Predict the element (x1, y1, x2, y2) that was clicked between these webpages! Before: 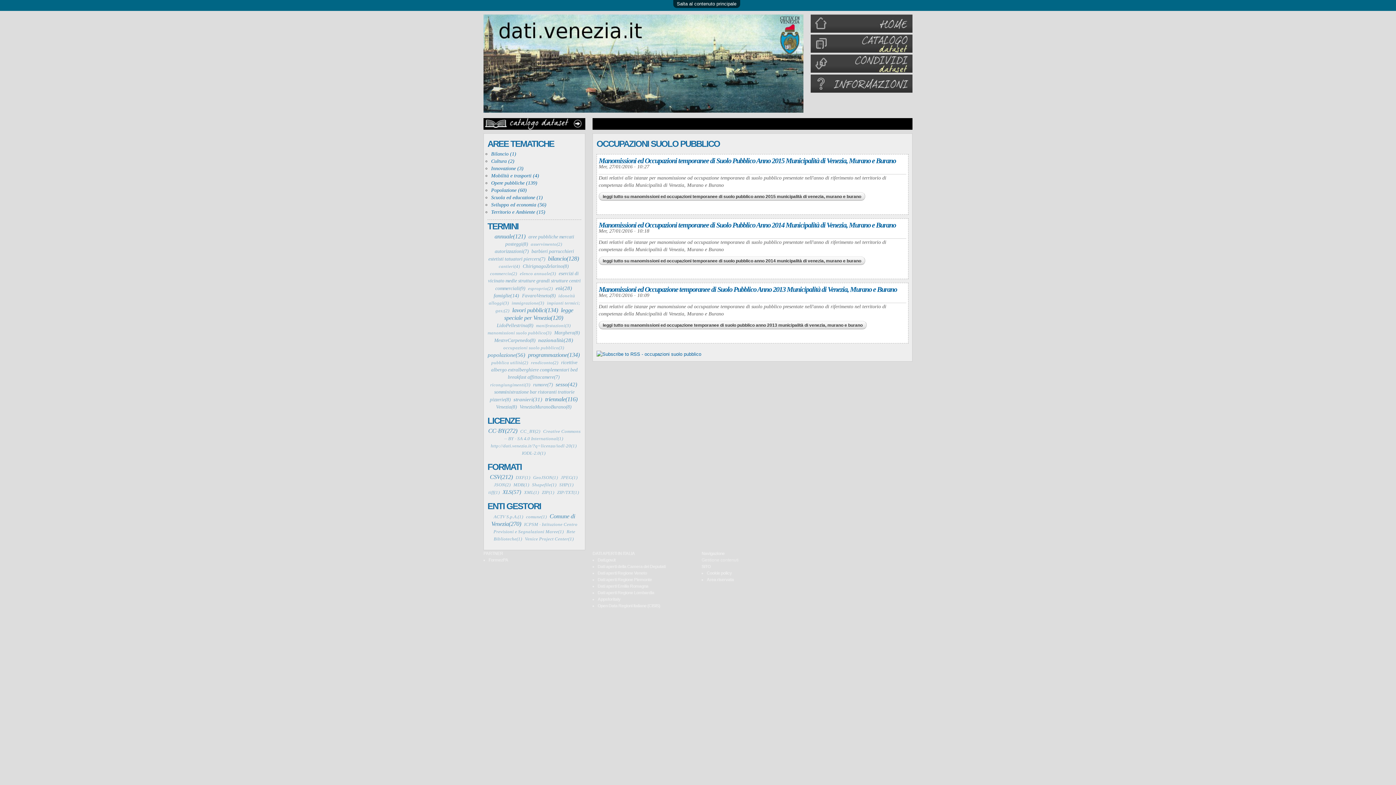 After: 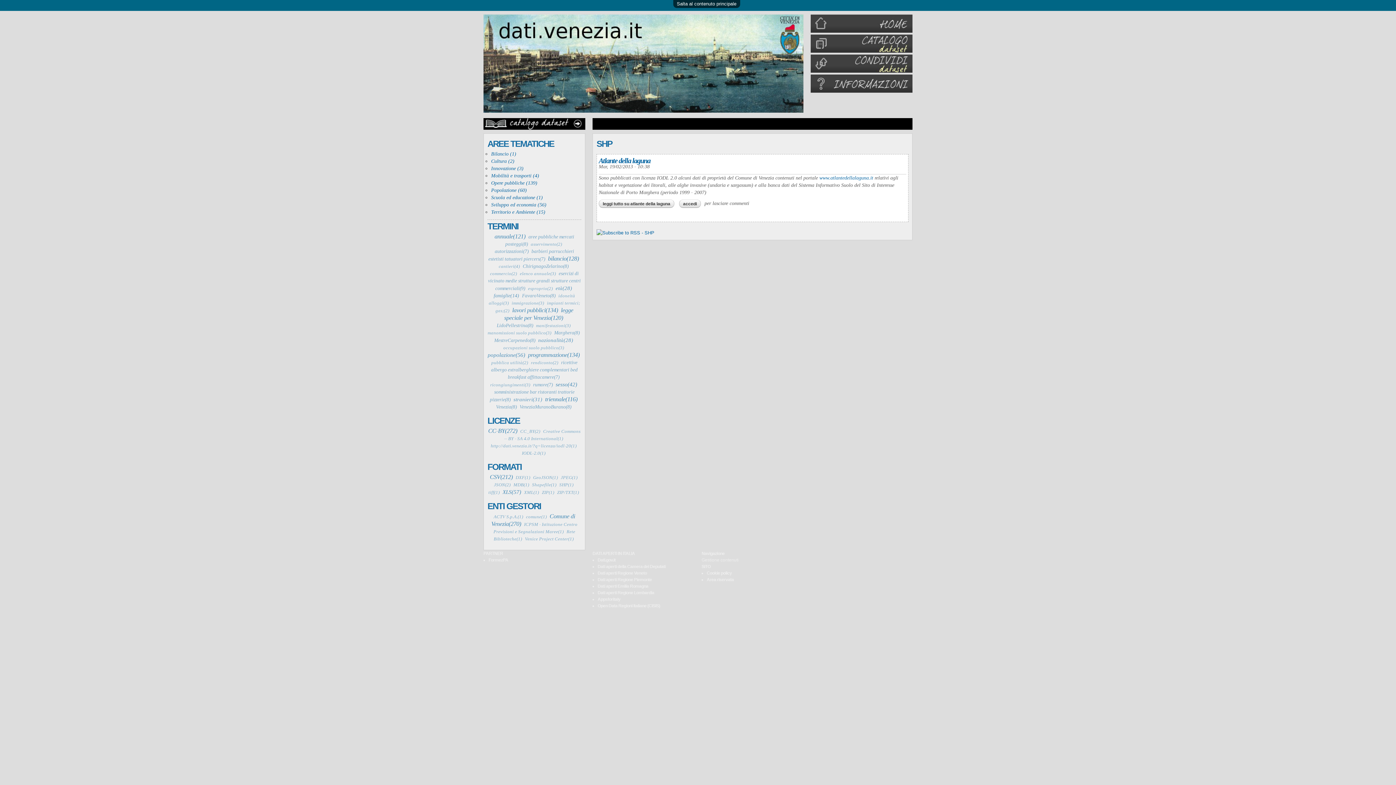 Action: bbox: (559, 482, 573, 487) label: SHP(1)